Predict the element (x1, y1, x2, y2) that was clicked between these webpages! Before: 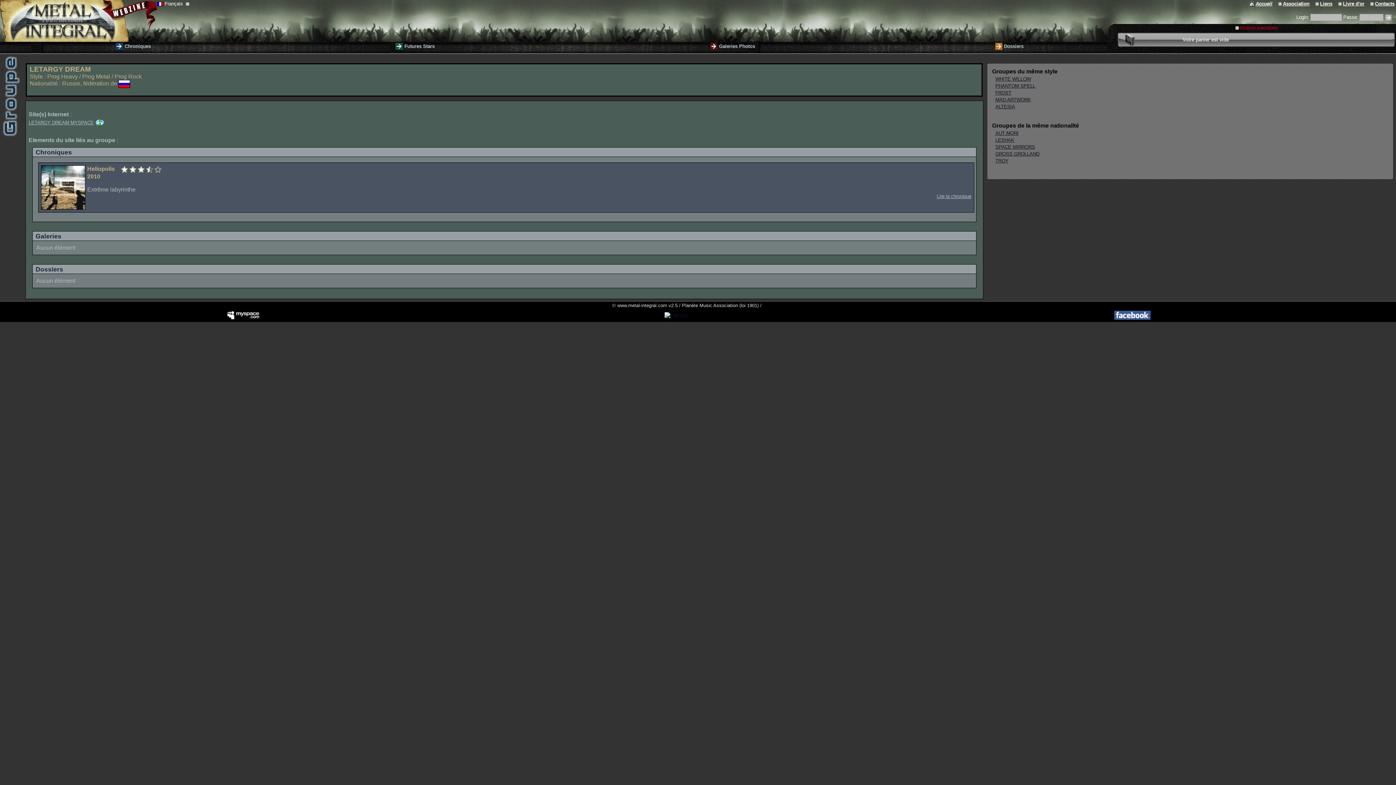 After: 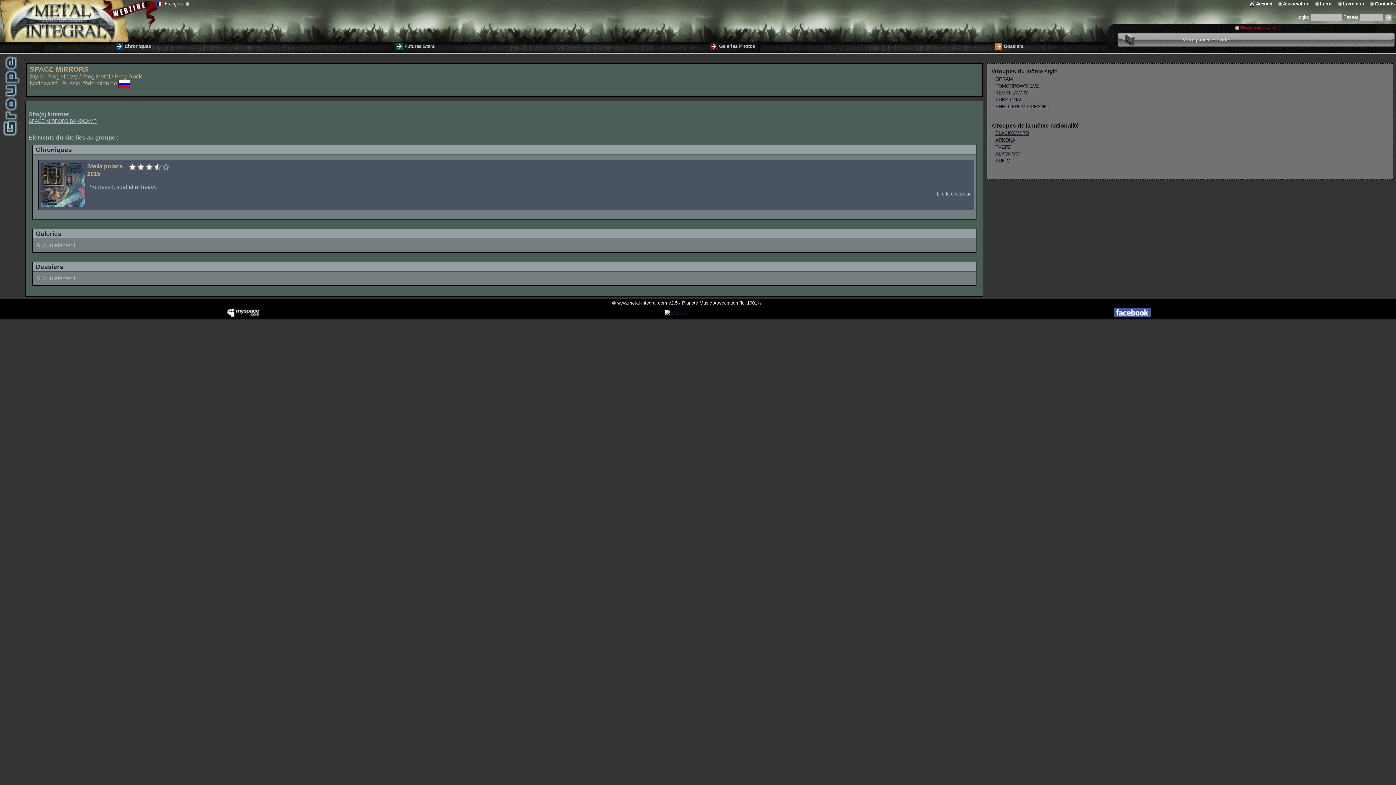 Action: bbox: (995, 144, 1035, 149) label: SPACE MIRRORS